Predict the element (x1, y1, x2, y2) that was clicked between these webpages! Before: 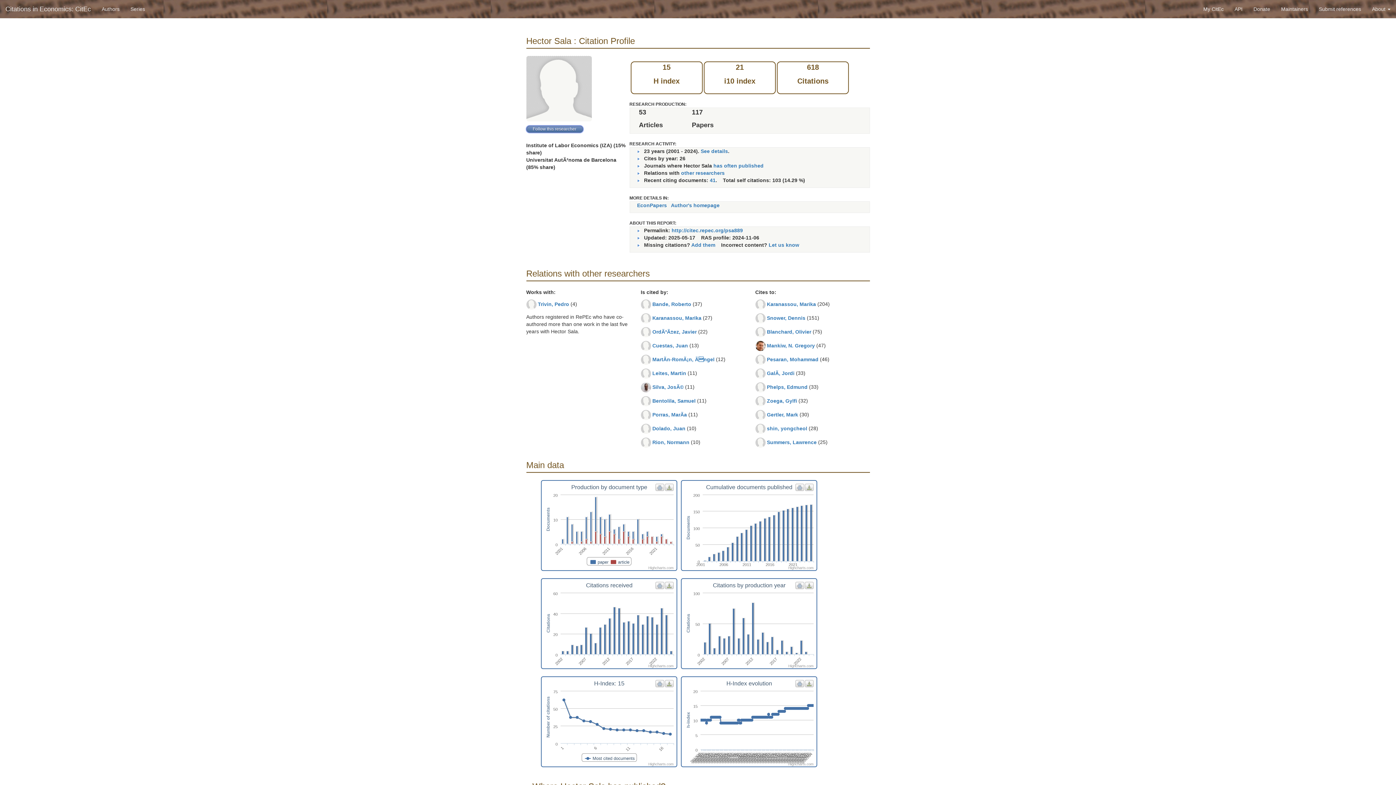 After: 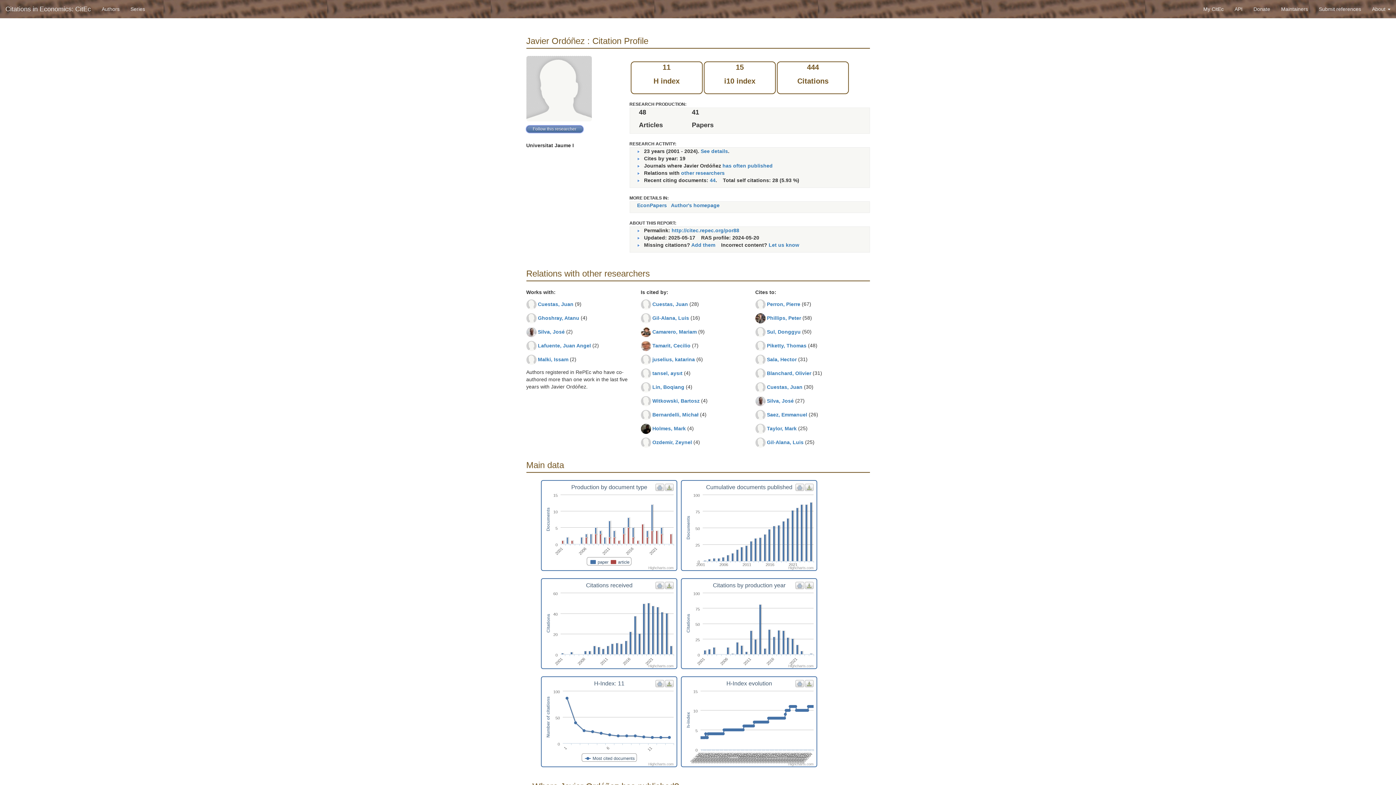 Action: bbox: (652, 328, 696, 334) label: OrdÃ³Ã±ez, Javier